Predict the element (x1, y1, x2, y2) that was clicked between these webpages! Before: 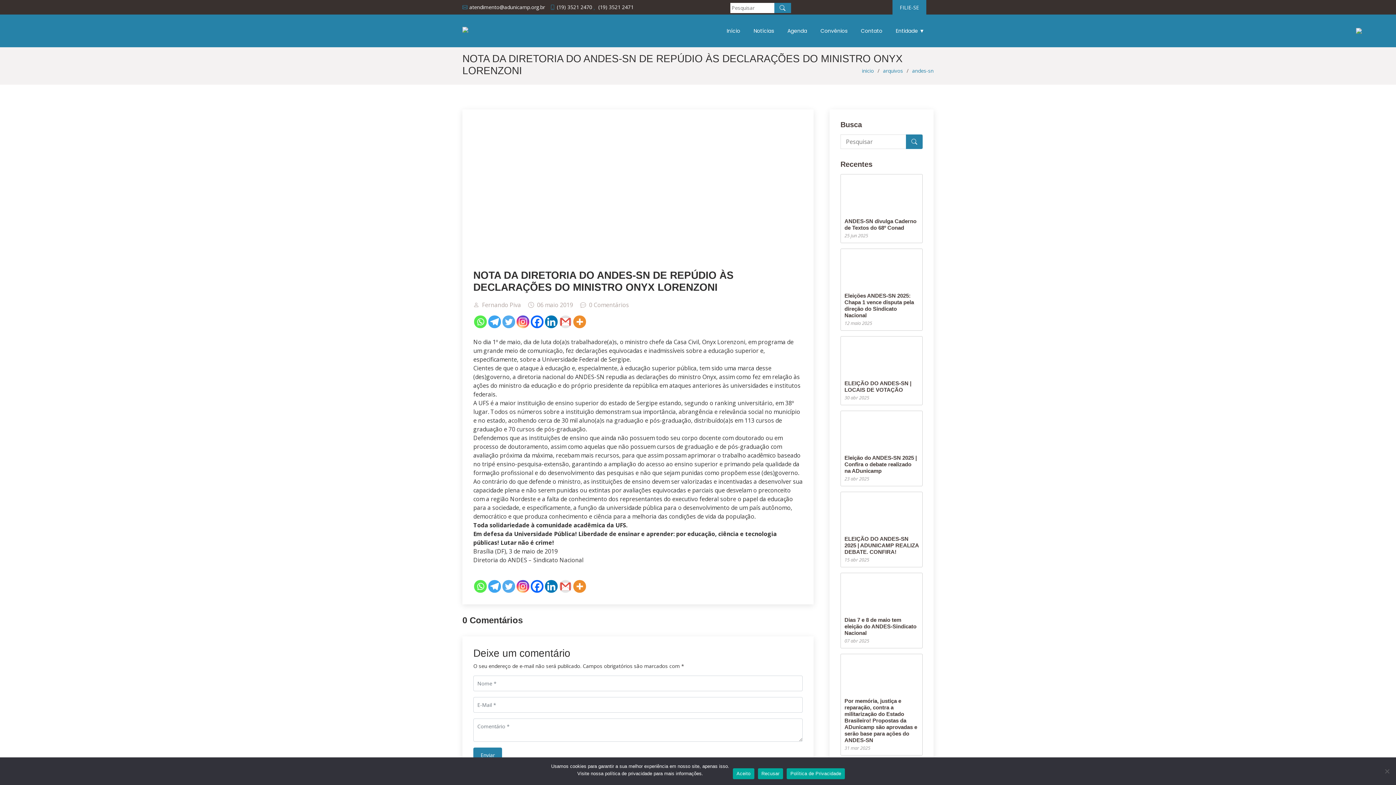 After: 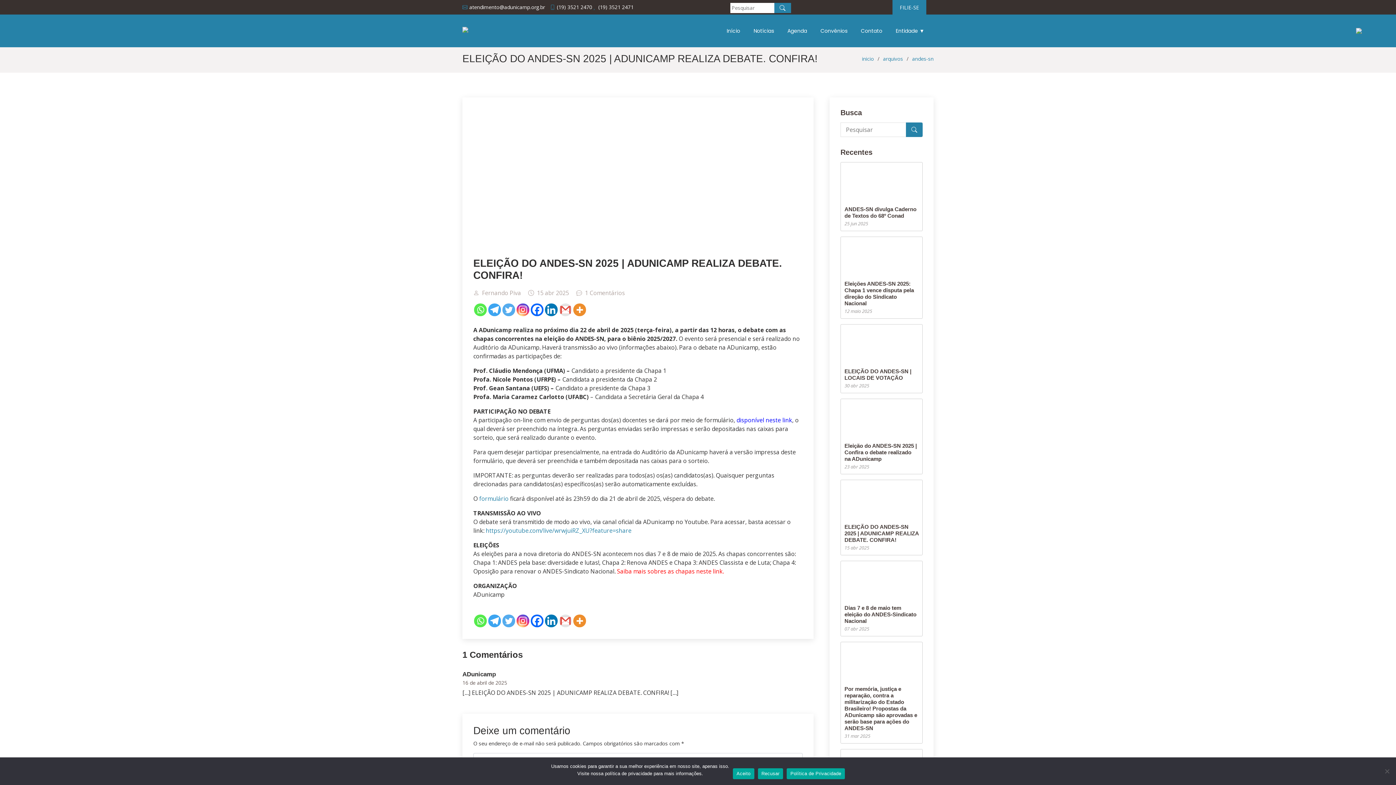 Action: bbox: (844, 536, 918, 555) label: ELEIÇÃO DO ANDES-SN 2025 | ADUNICAMP REALIZA DEBATE. CONFIRA!